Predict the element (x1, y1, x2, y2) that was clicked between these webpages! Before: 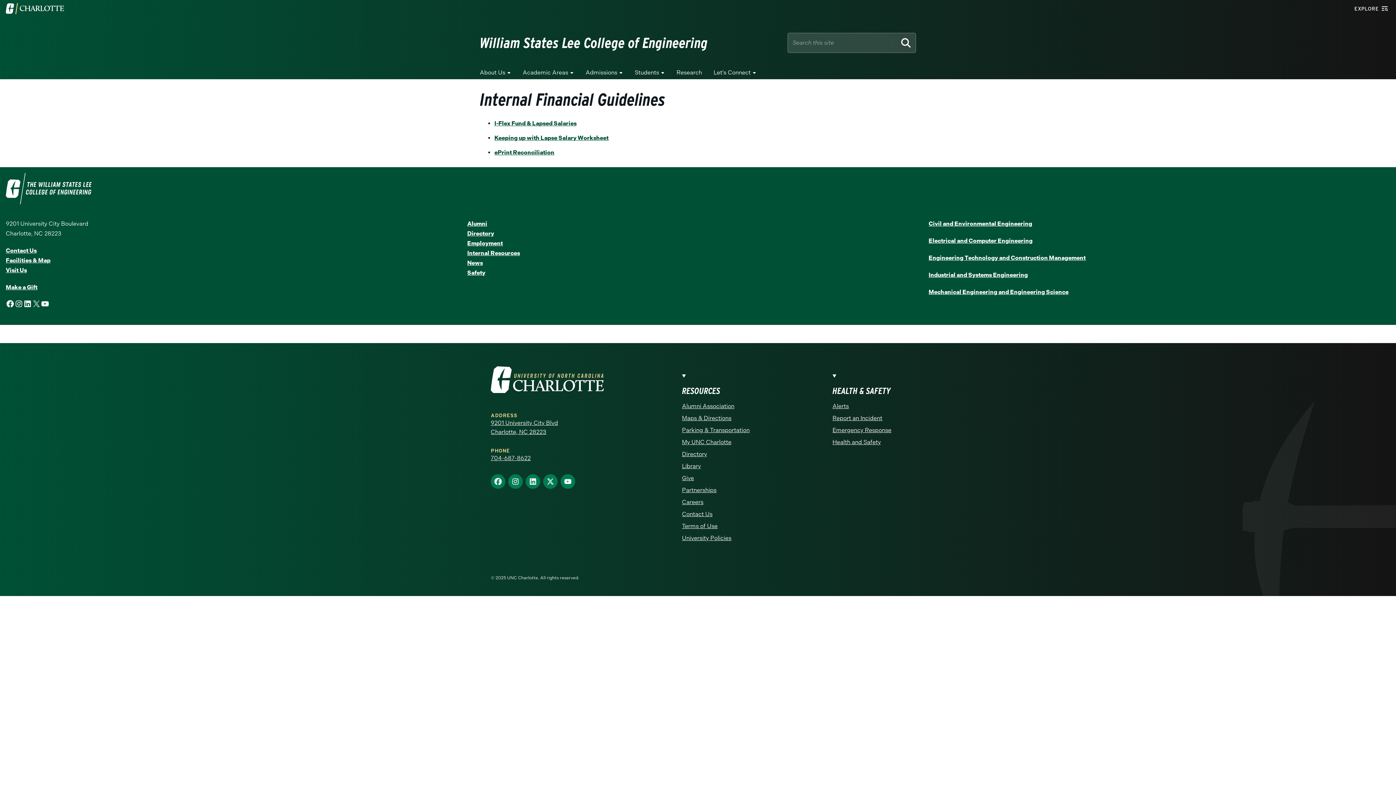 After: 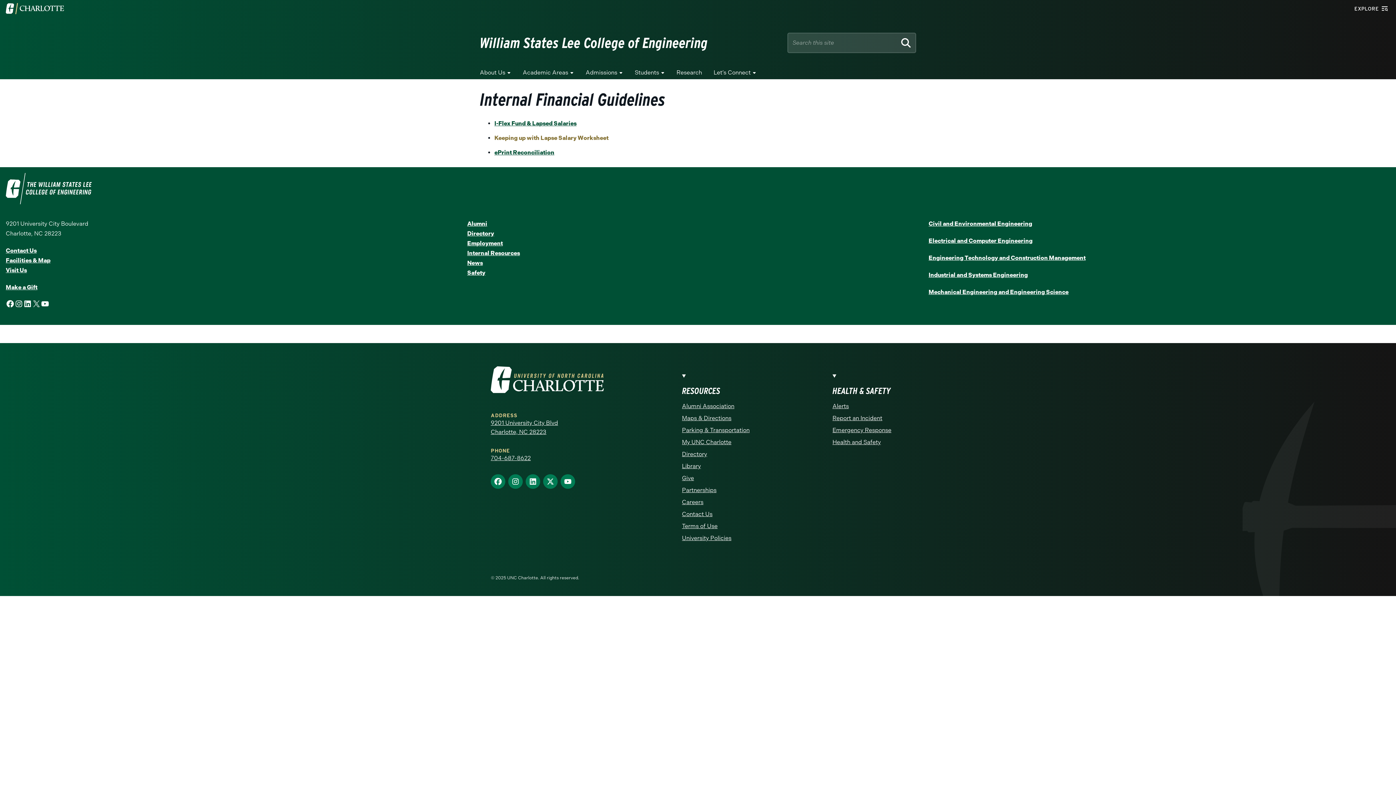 Action: bbox: (494, 134, 608, 141) label: Keeping up with Lapse Salary Worksheet